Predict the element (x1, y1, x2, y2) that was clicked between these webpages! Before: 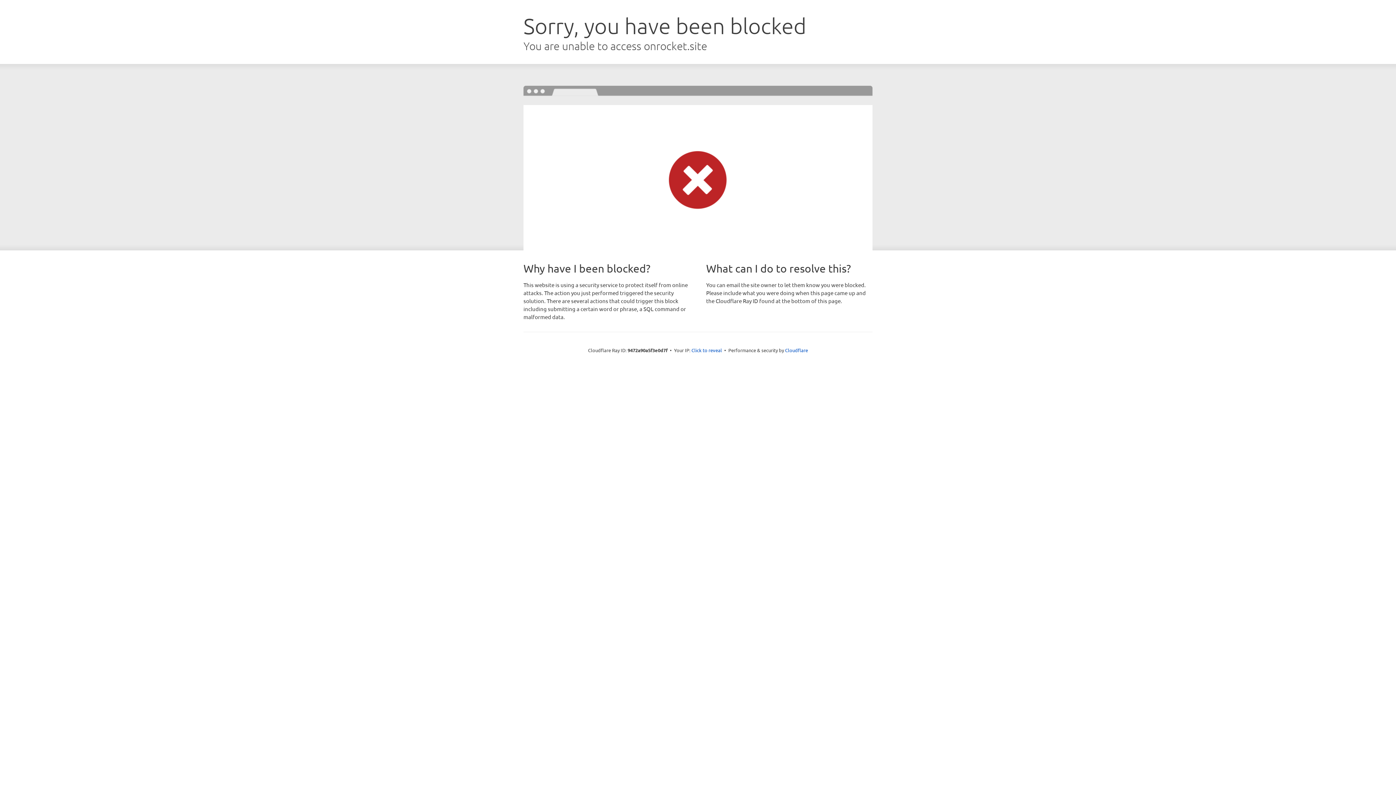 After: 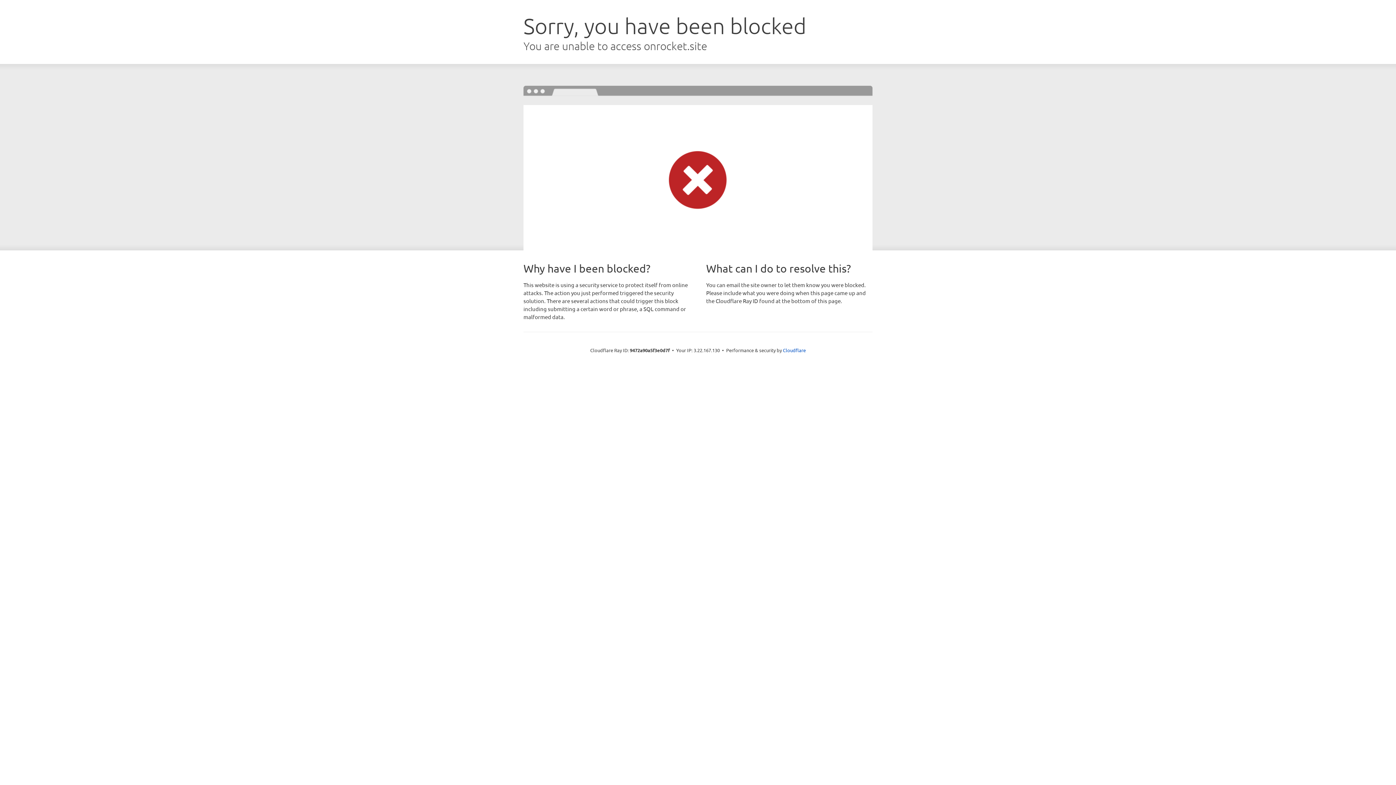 Action: bbox: (691, 346, 722, 353) label: Click to reveal